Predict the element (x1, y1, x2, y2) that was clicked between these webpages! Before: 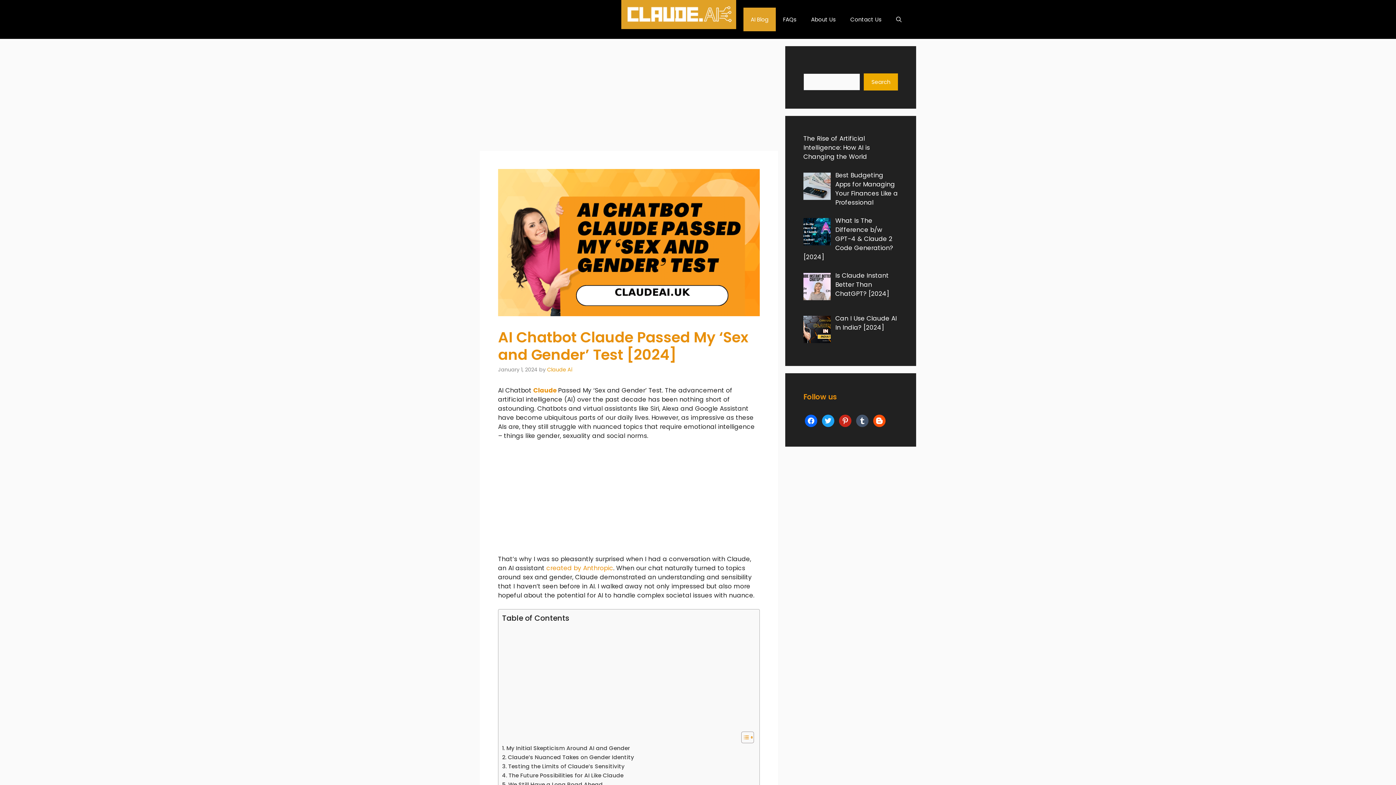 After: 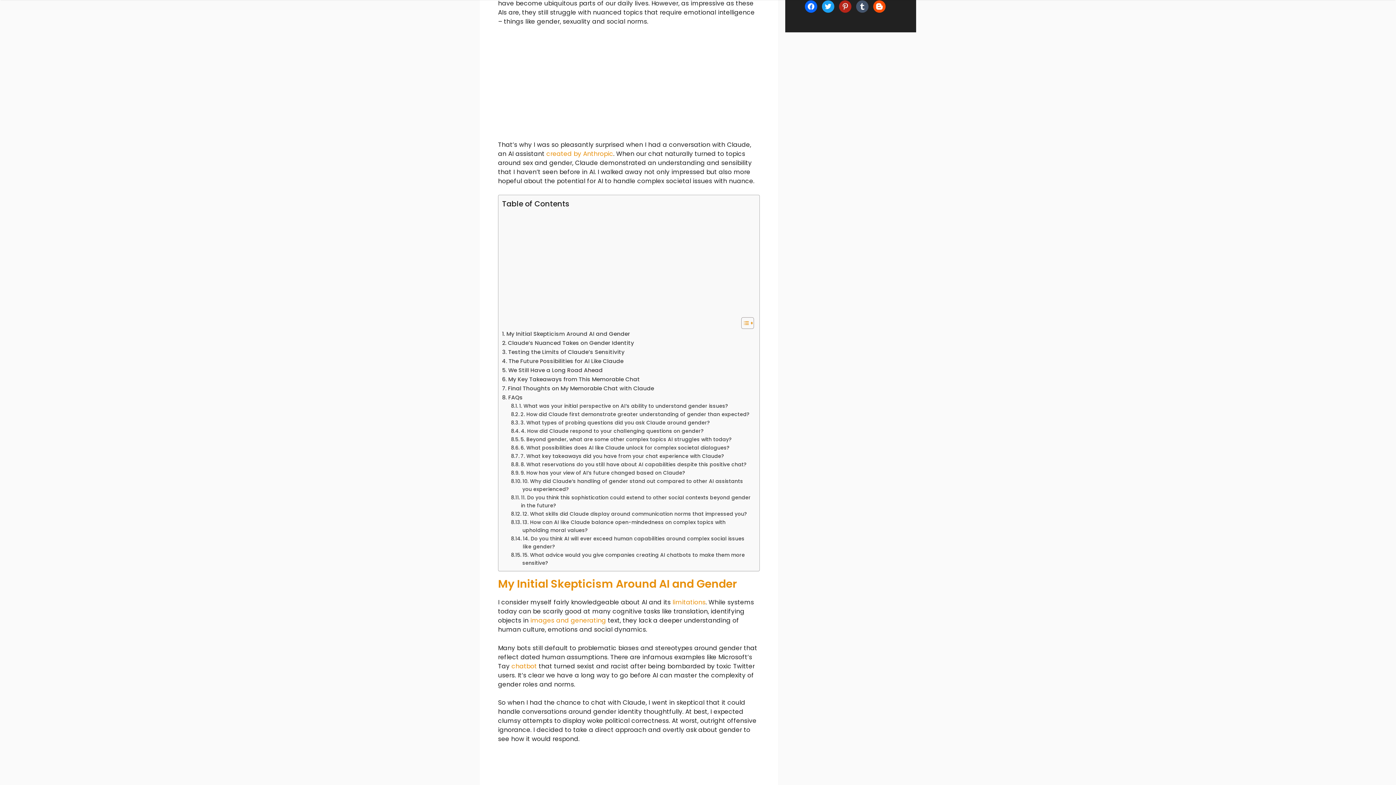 Action: label: pinterest bbox: (839, 416, 851, 424)